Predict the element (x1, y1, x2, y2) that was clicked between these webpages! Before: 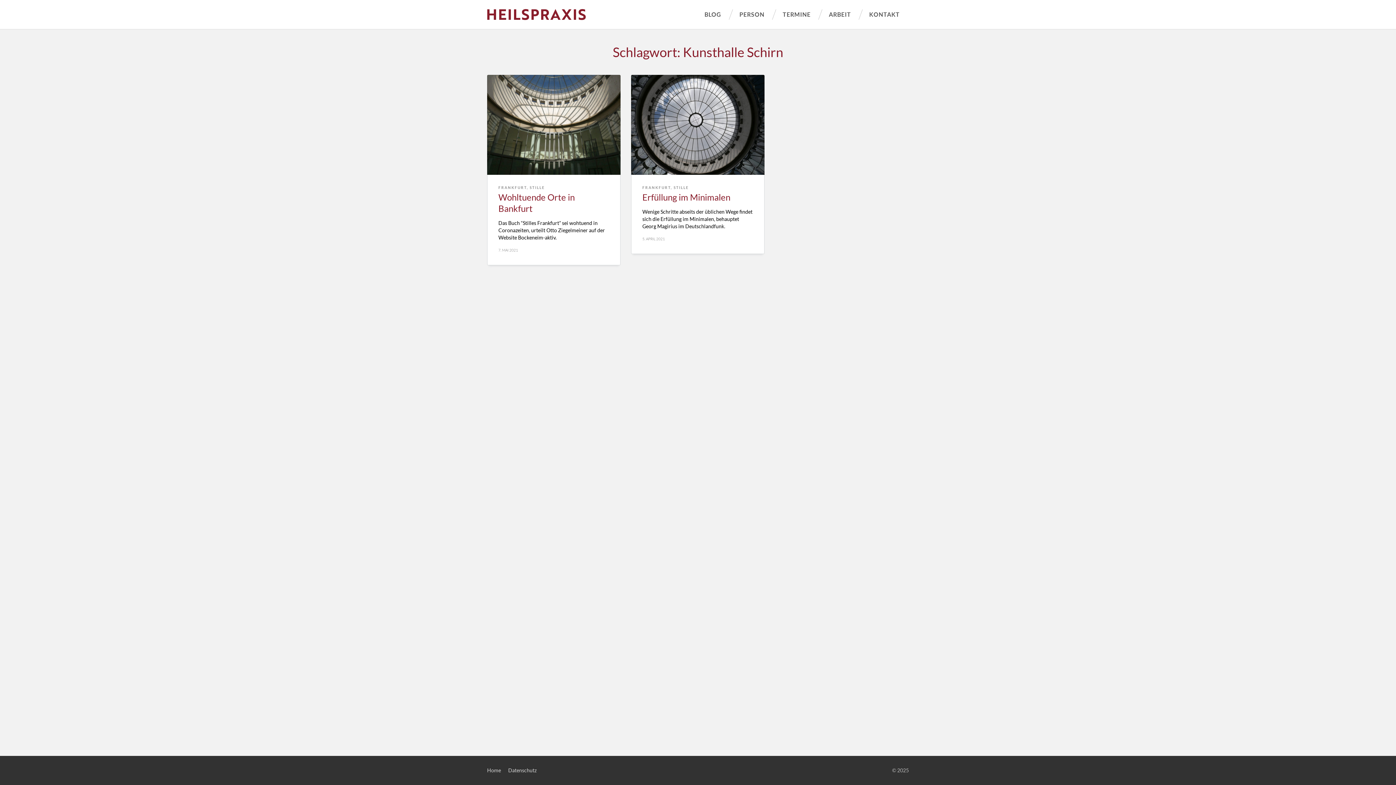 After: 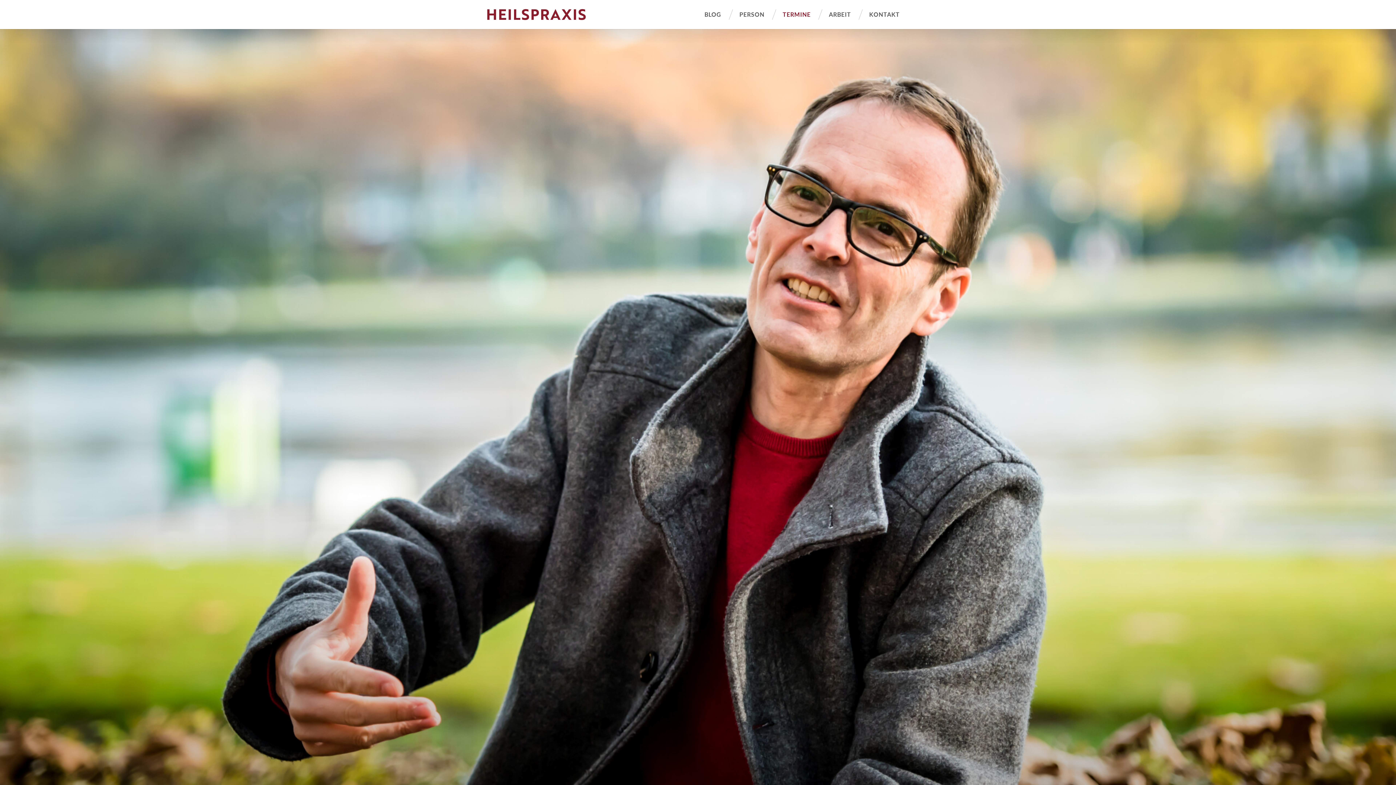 Action: bbox: (782, 0, 810, 29) label: TERMINE